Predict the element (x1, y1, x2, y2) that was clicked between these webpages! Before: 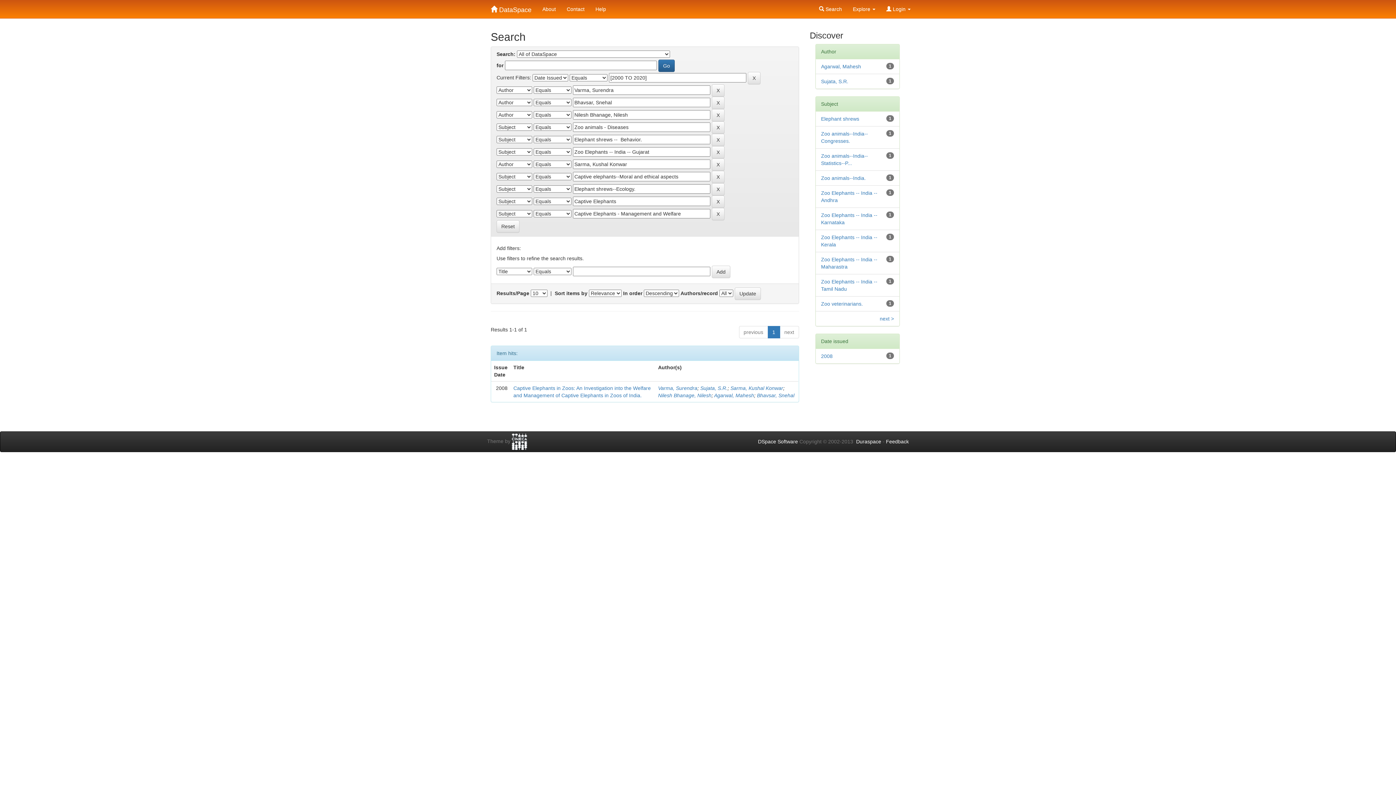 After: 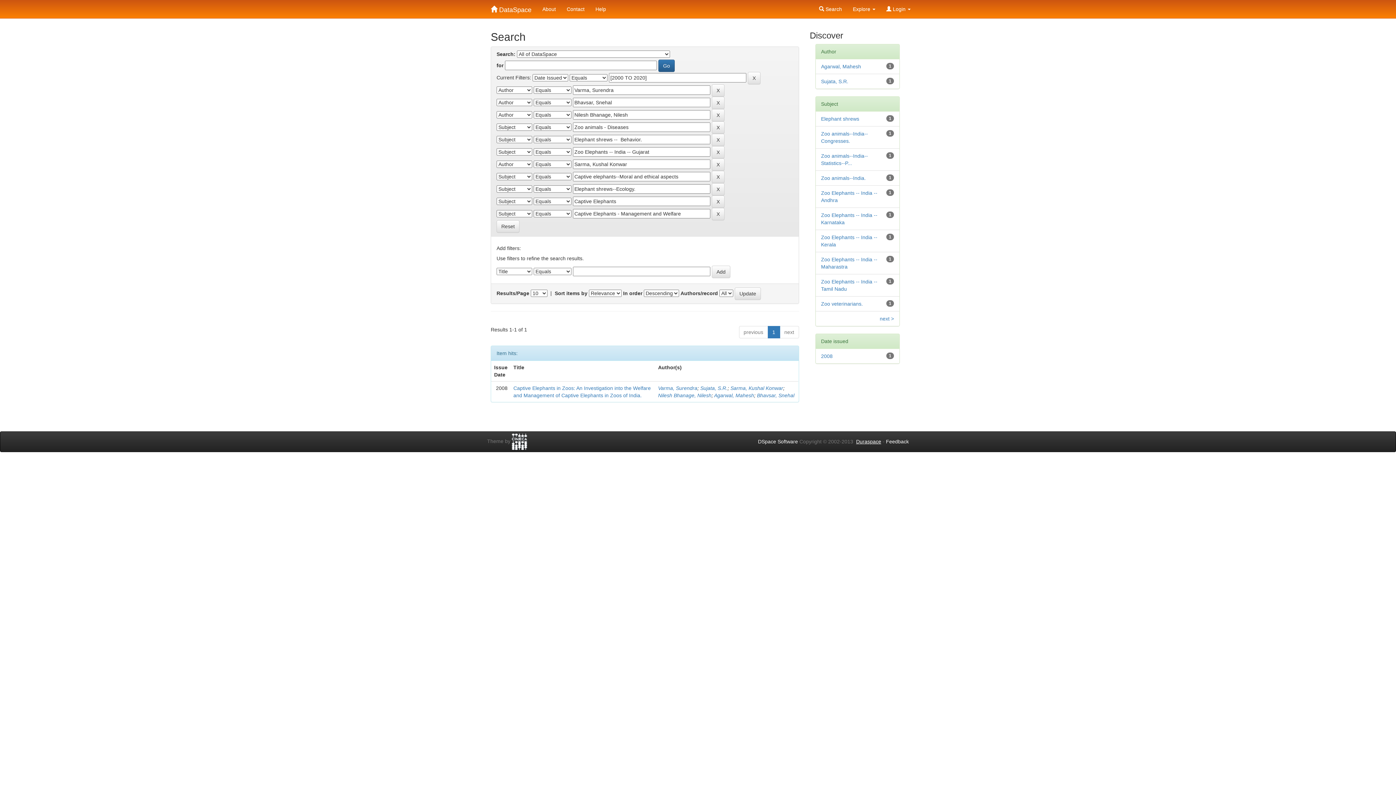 Action: bbox: (856, 438, 881, 444) label: Duraspace